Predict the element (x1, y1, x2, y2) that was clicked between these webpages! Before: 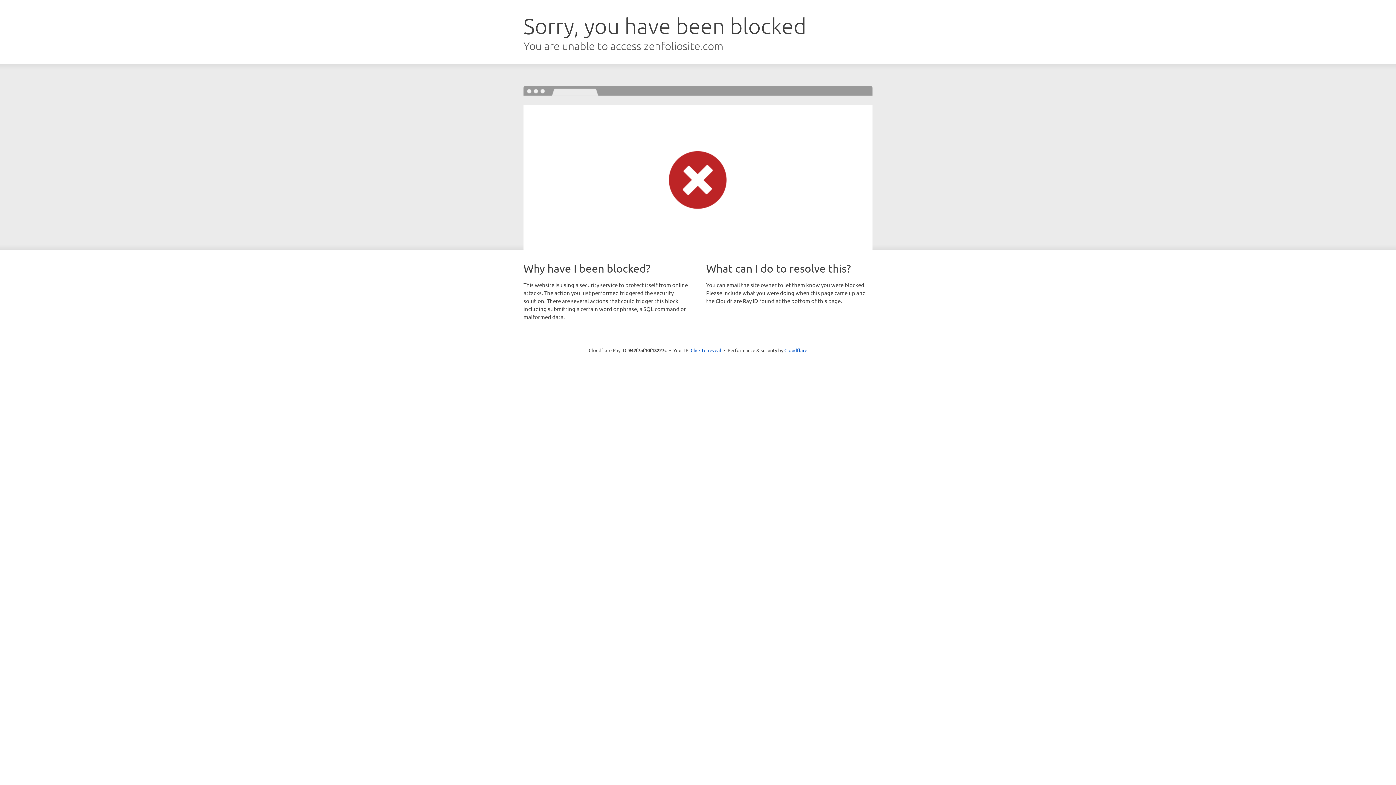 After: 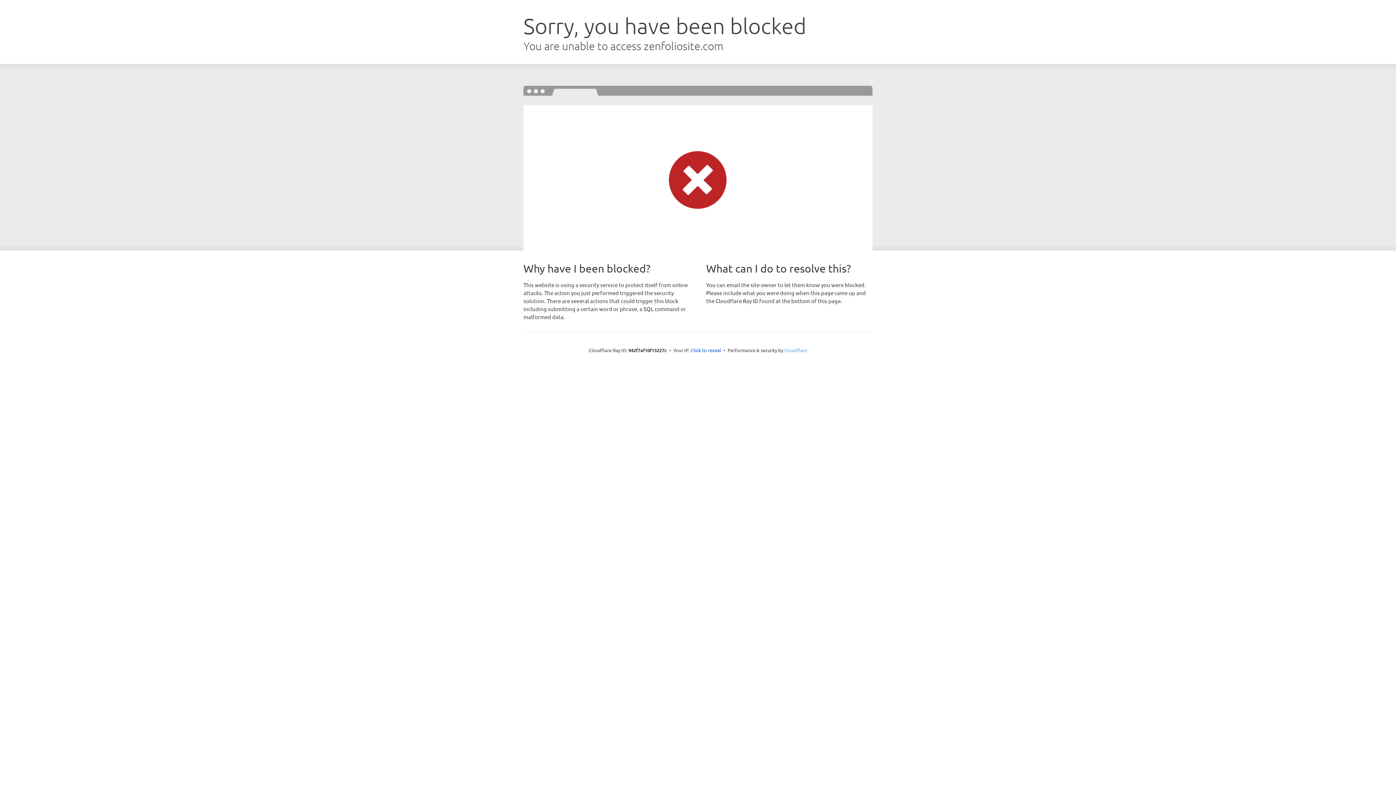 Action: label: Cloudflare bbox: (784, 347, 807, 353)